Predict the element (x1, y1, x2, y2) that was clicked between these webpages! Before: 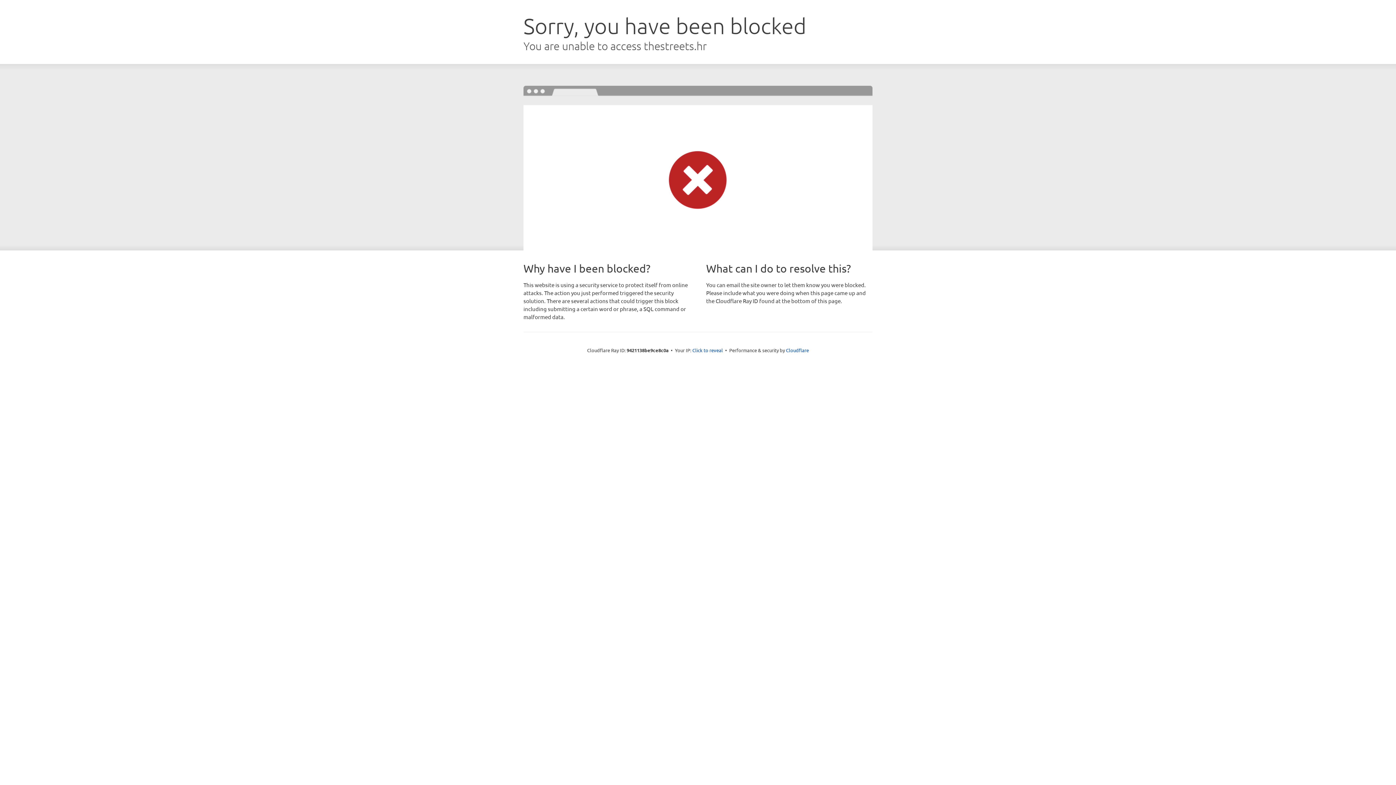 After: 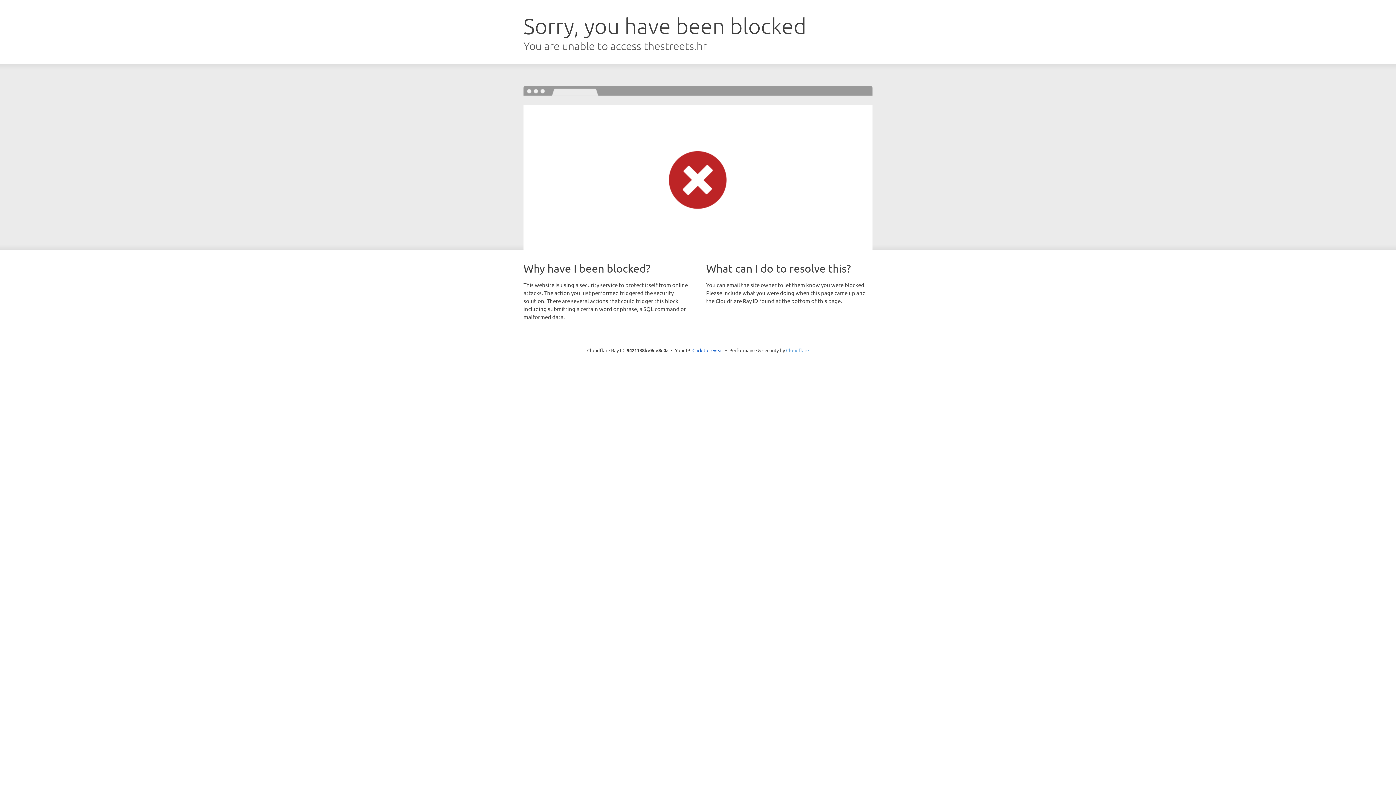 Action: label: Cloudflare bbox: (786, 347, 809, 353)